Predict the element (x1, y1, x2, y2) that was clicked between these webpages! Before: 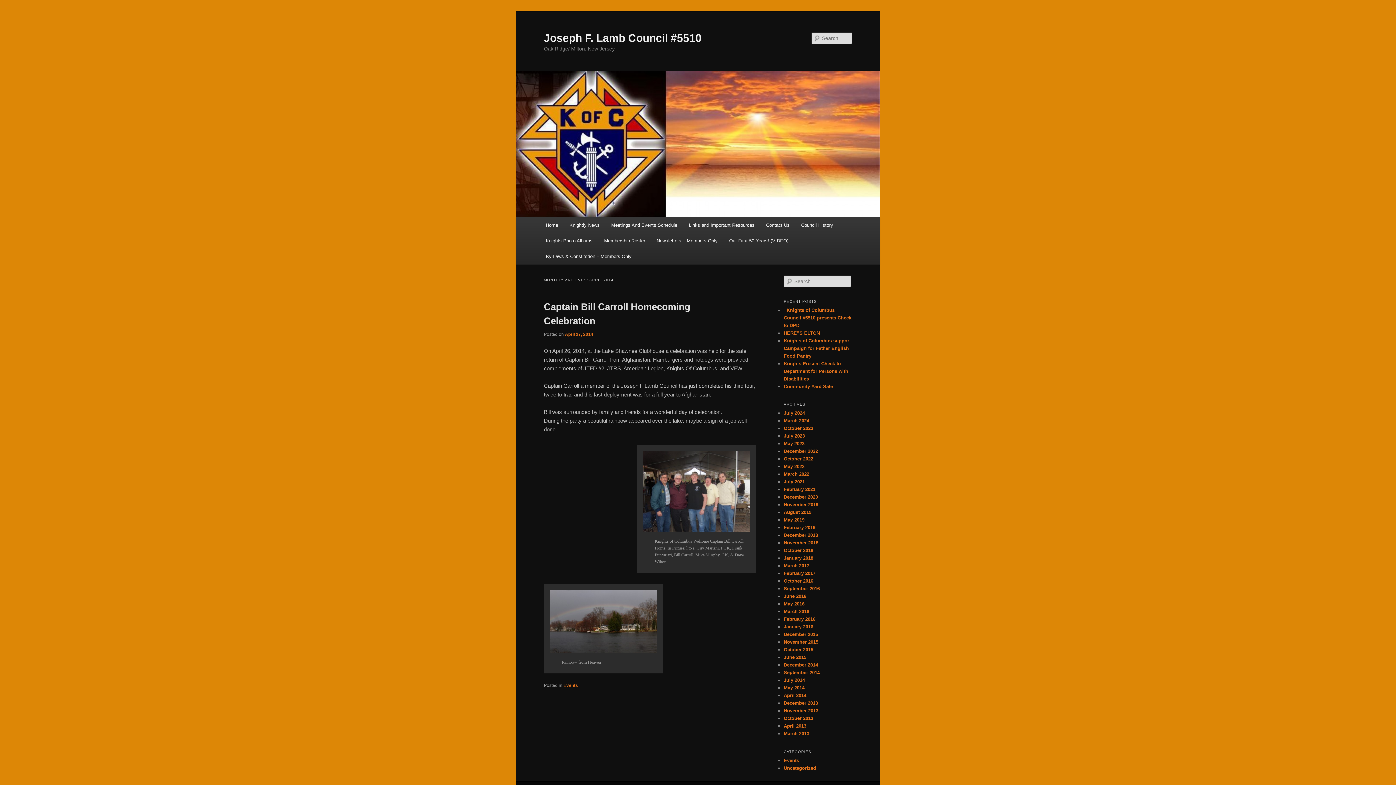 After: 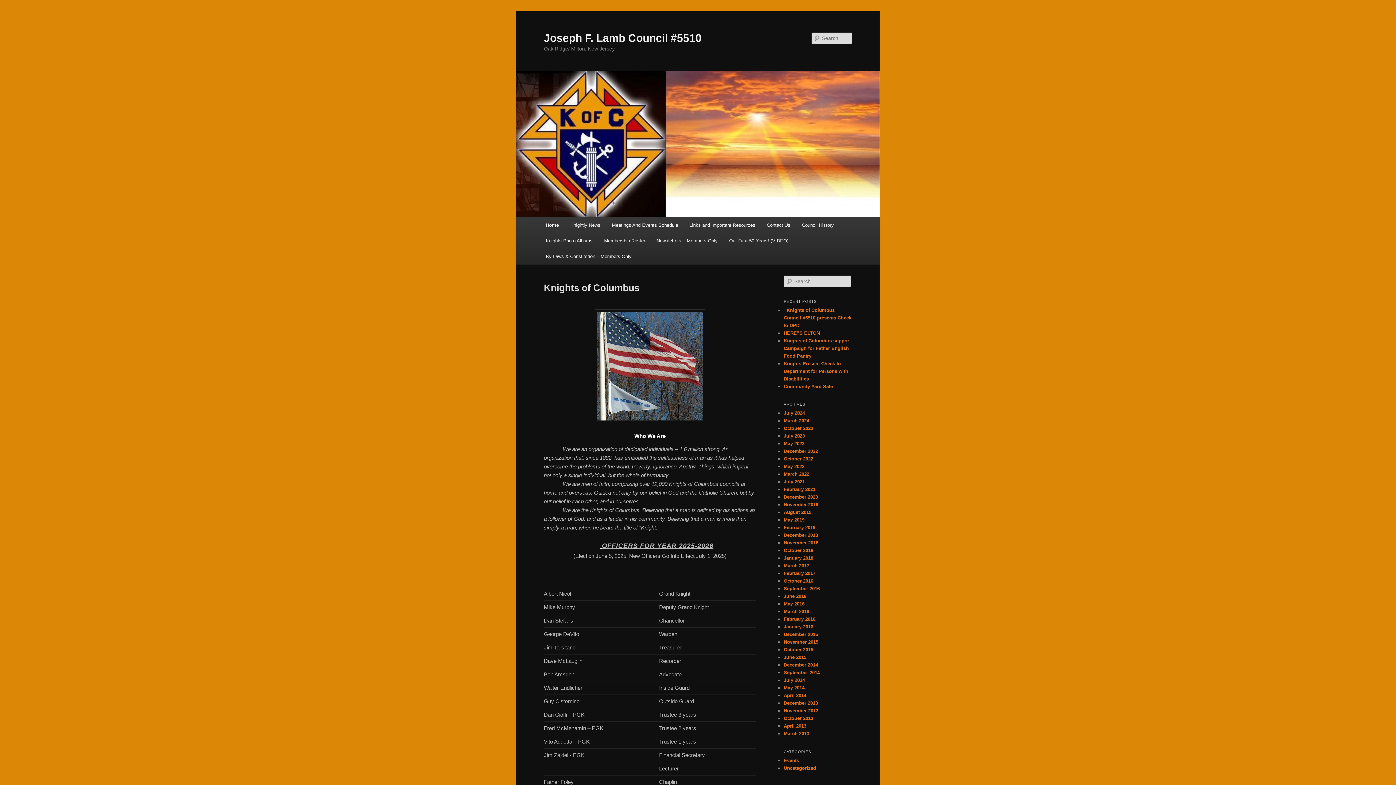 Action: label: Joseph F. Lamb Council #5510 bbox: (544, 31, 701, 43)